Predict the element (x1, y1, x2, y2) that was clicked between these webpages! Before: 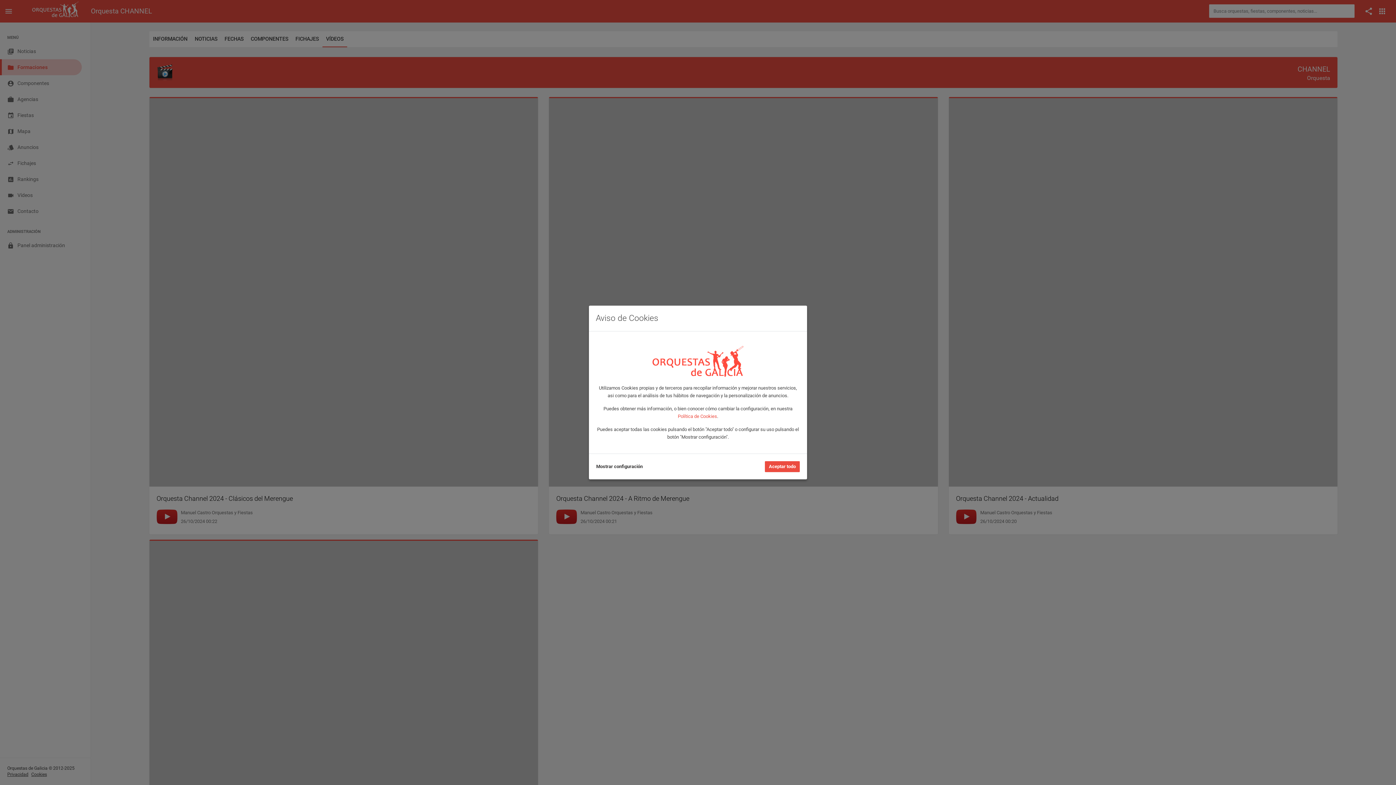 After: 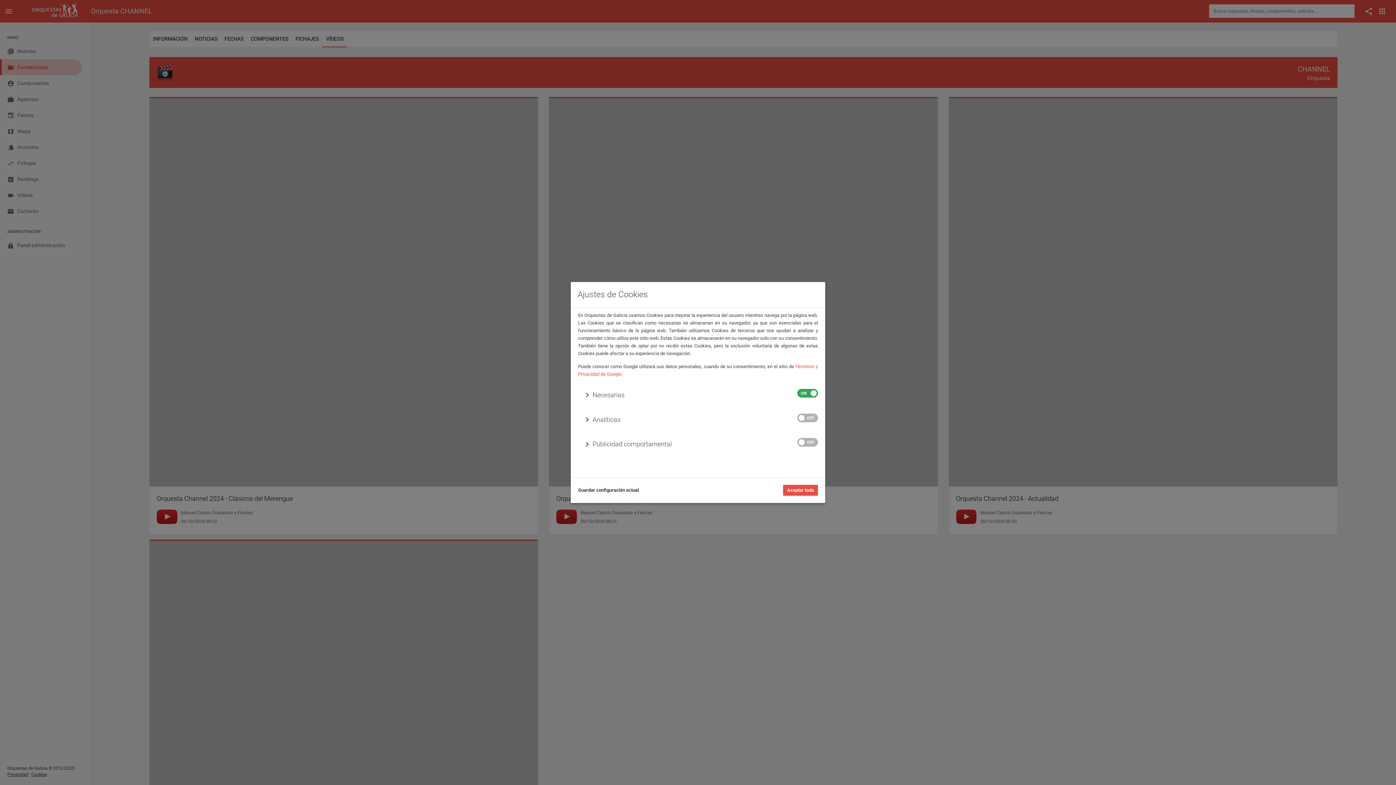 Action: label: Mostrar configuración bbox: (596, 463, 642, 470)